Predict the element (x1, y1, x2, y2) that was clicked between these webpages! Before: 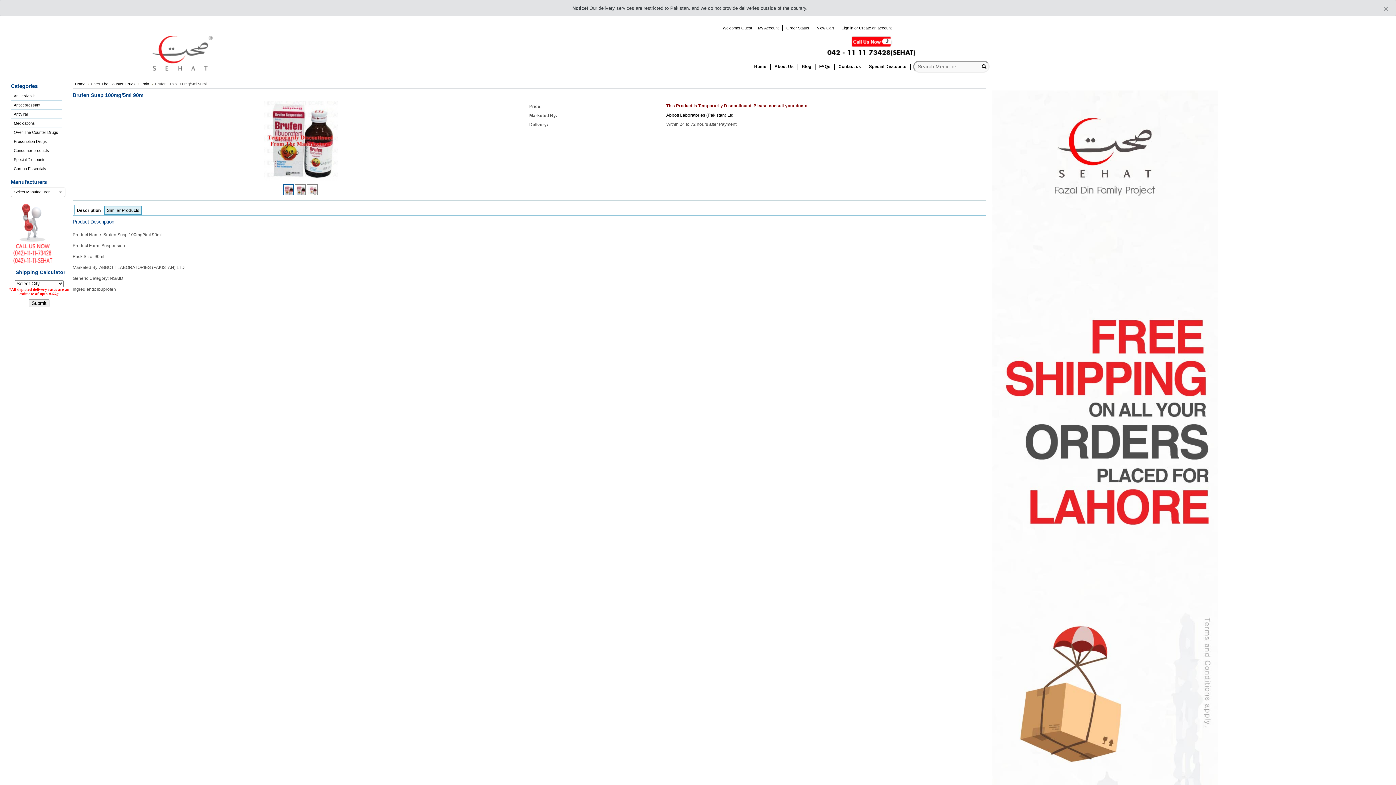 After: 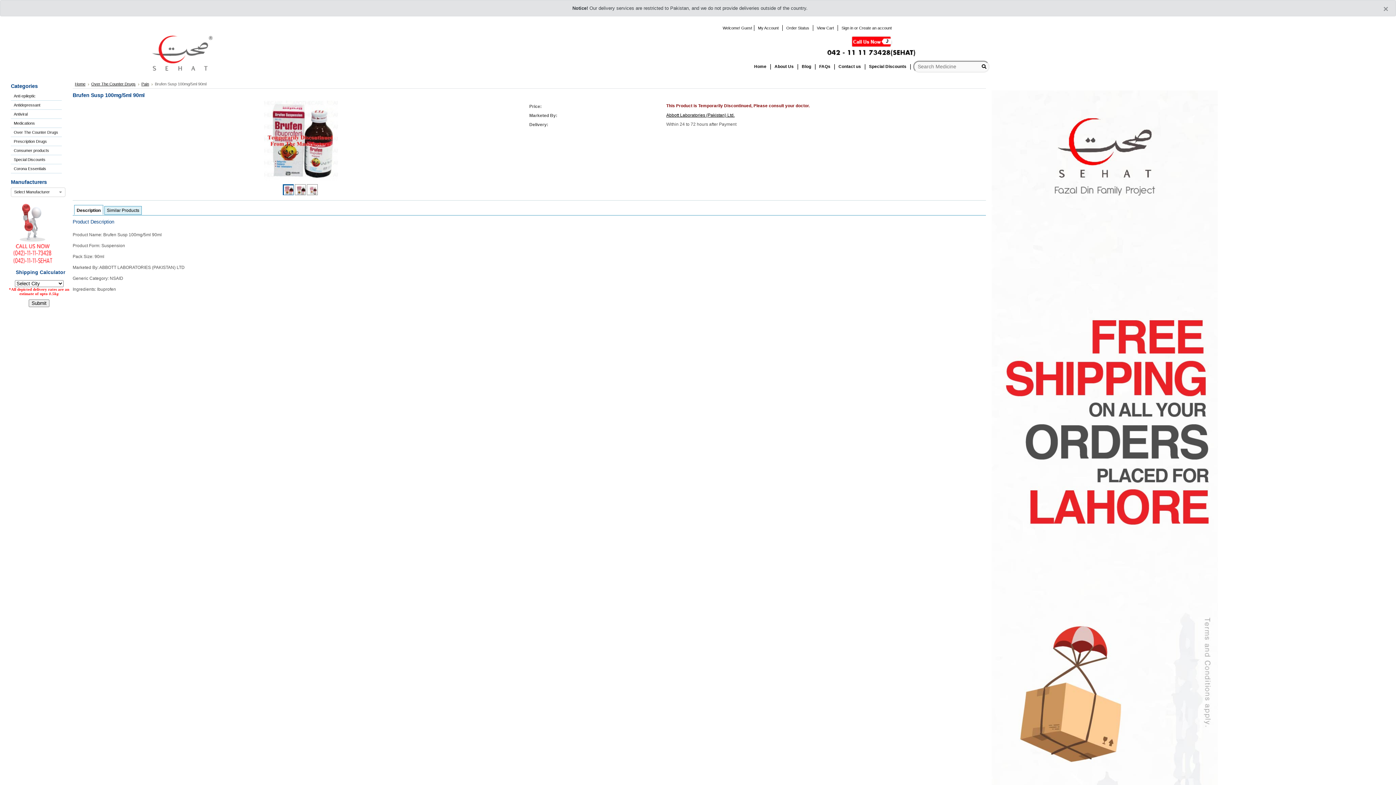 Action: bbox: (826, 43, 916, 48)